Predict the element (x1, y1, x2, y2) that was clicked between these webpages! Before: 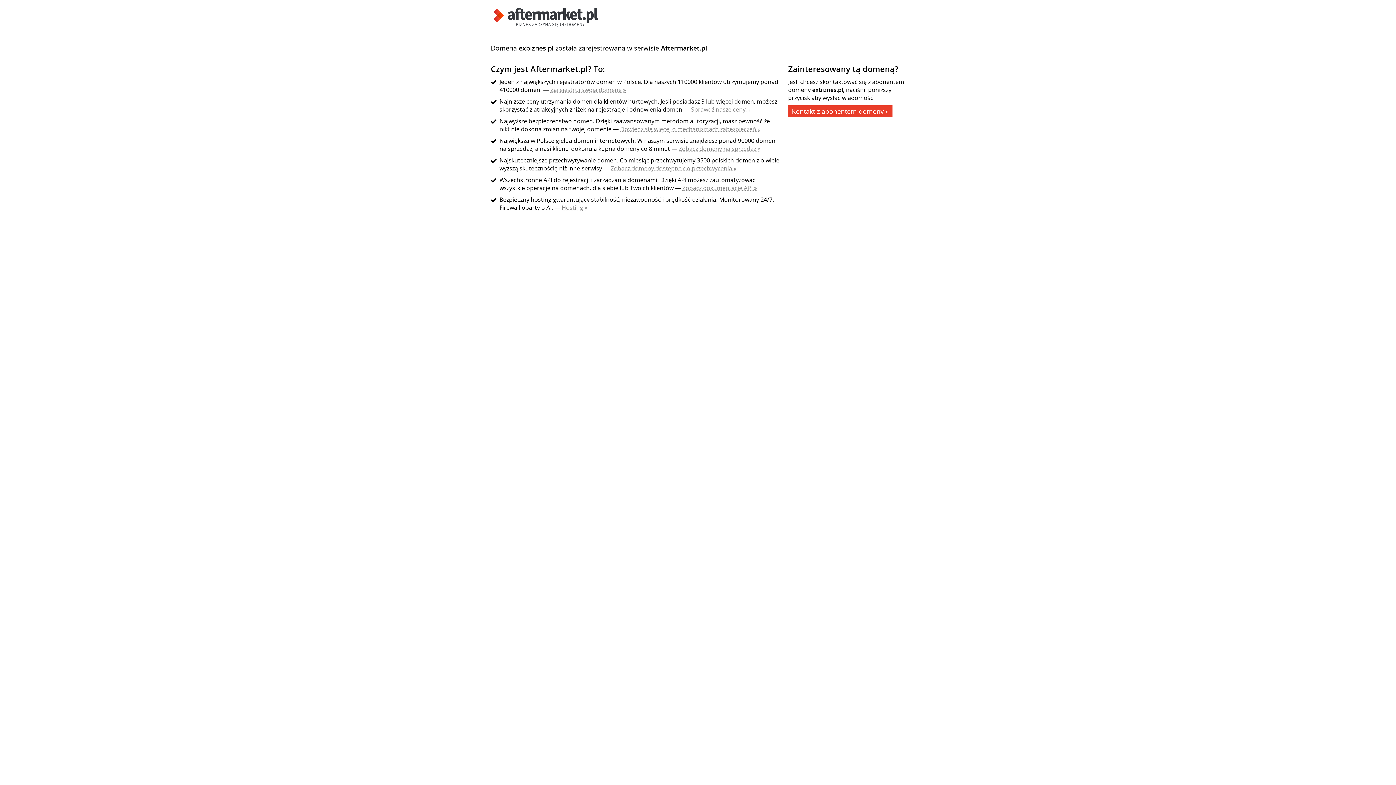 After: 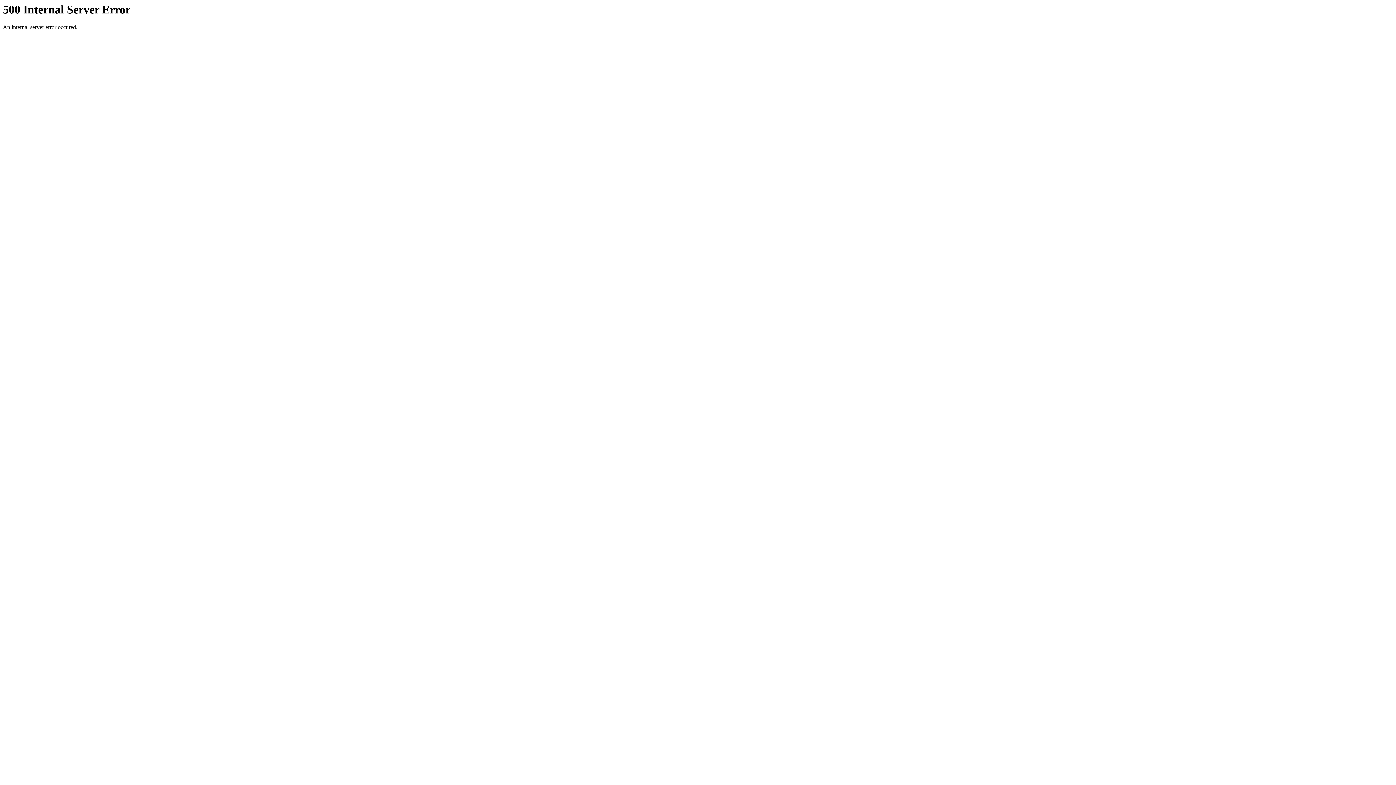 Action: bbox: (682, 184, 757, 192) label: Zobacz dokumentację API »